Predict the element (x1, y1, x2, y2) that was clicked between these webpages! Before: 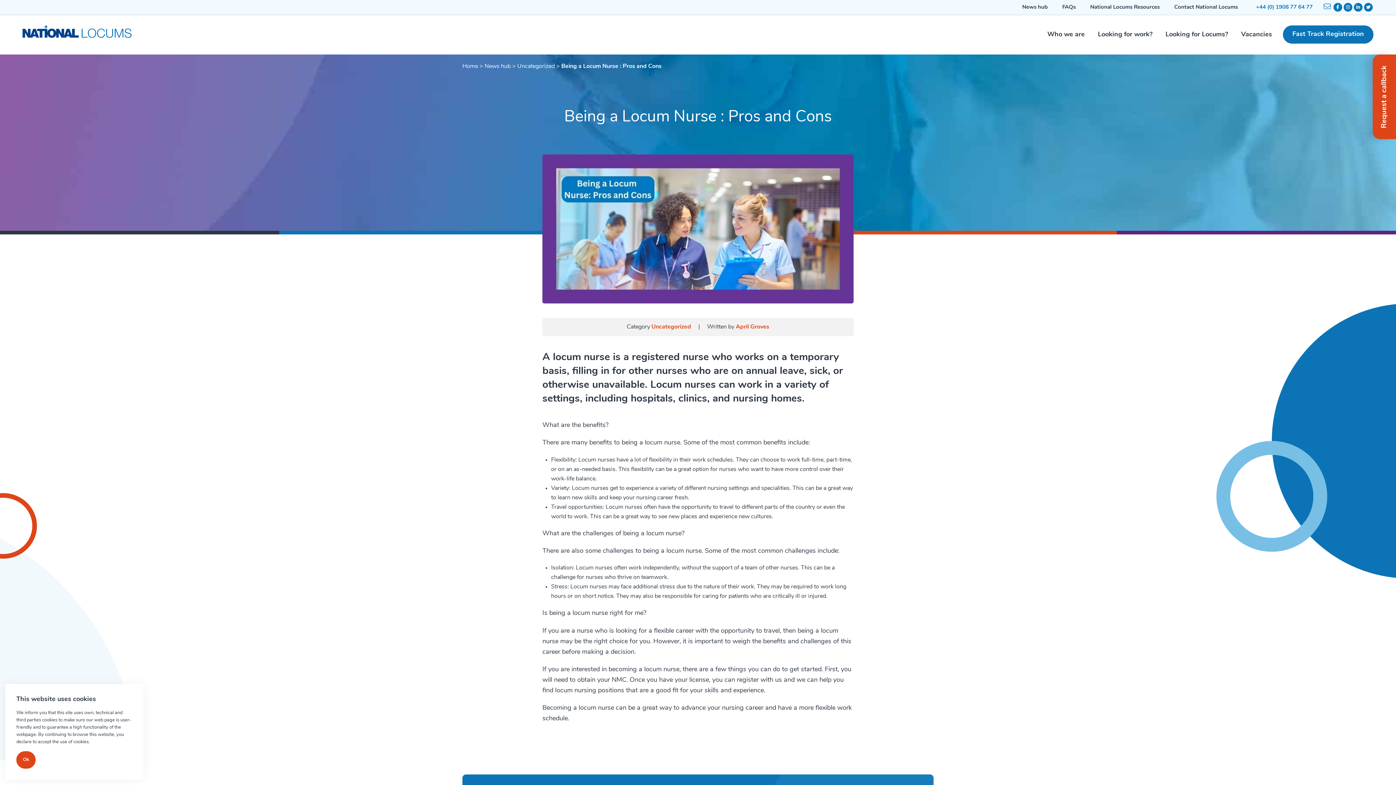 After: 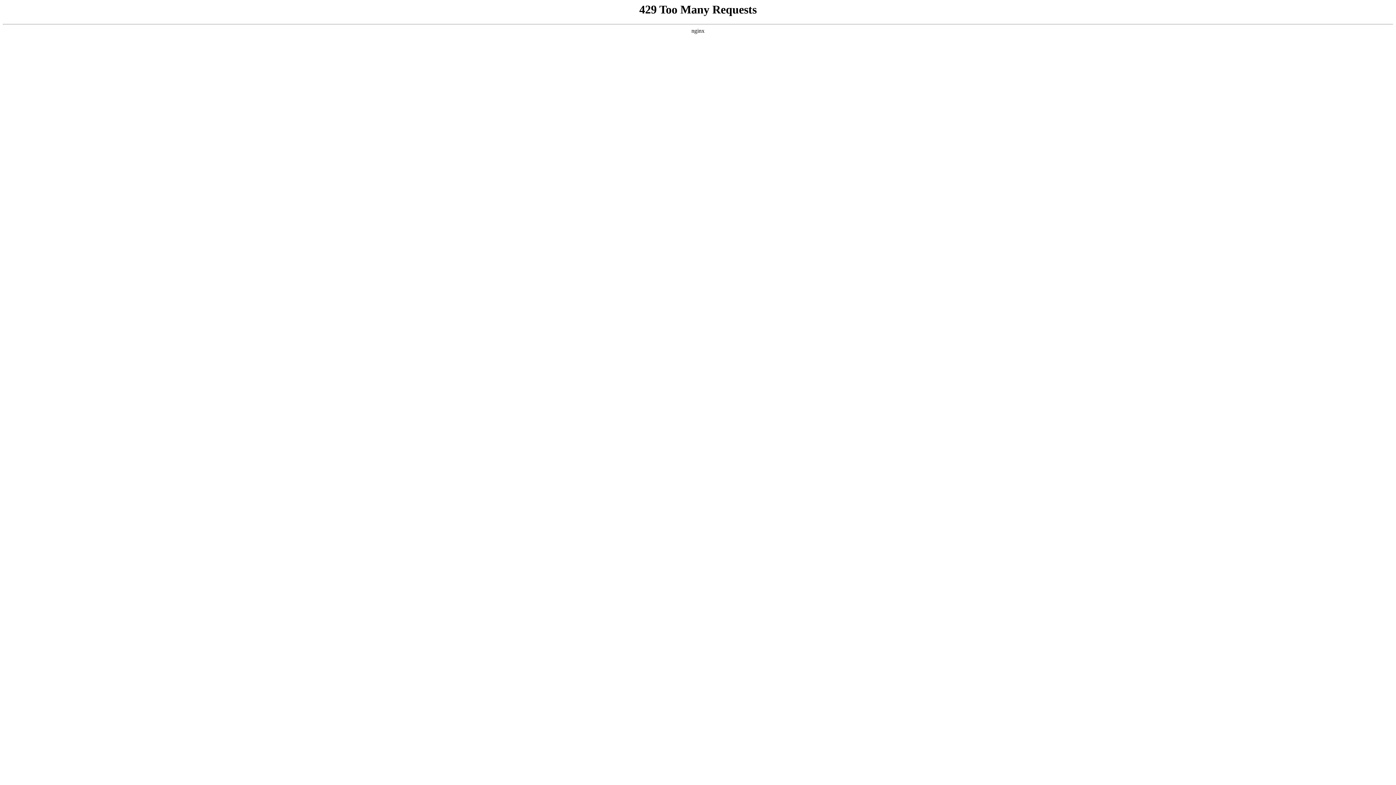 Action: bbox: (1091, 26, 1159, 42) label: Looking for work?